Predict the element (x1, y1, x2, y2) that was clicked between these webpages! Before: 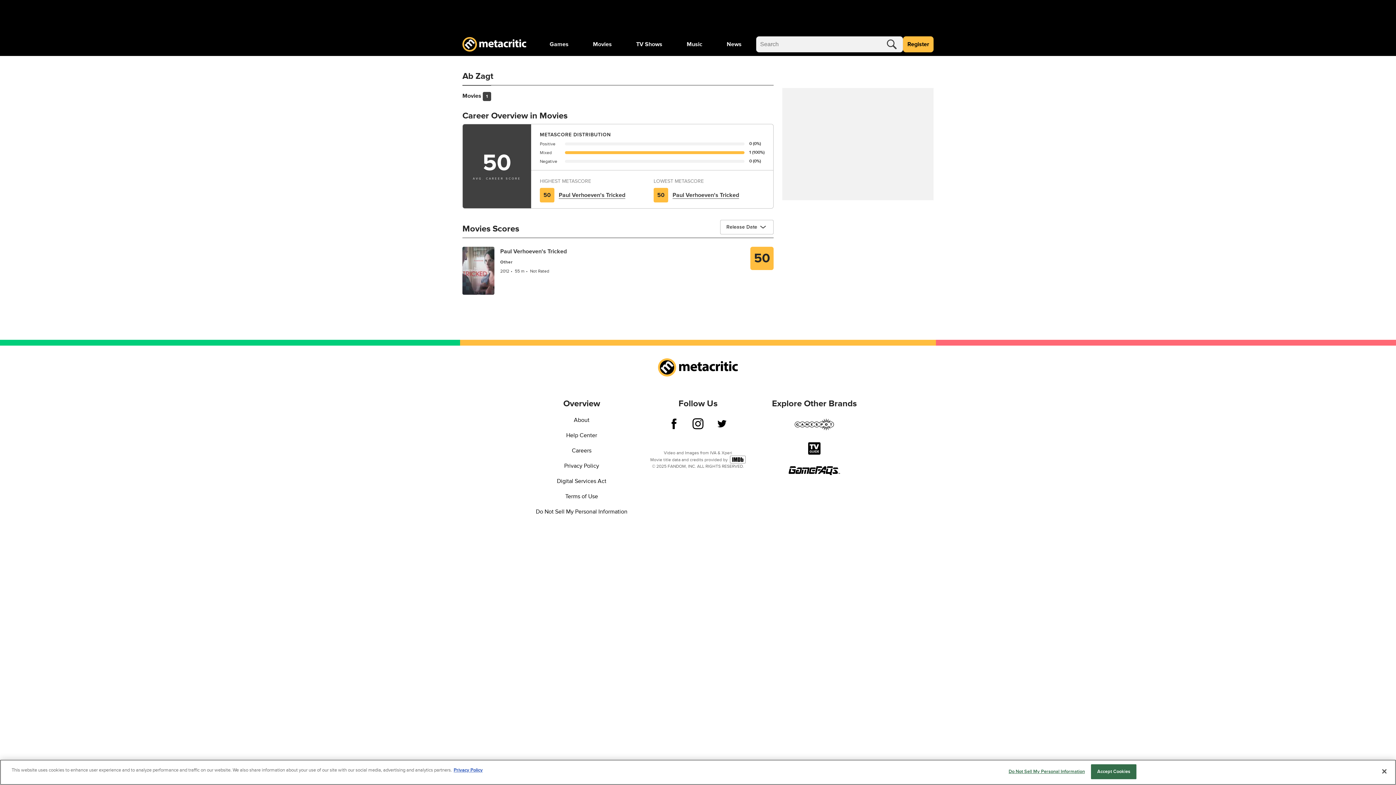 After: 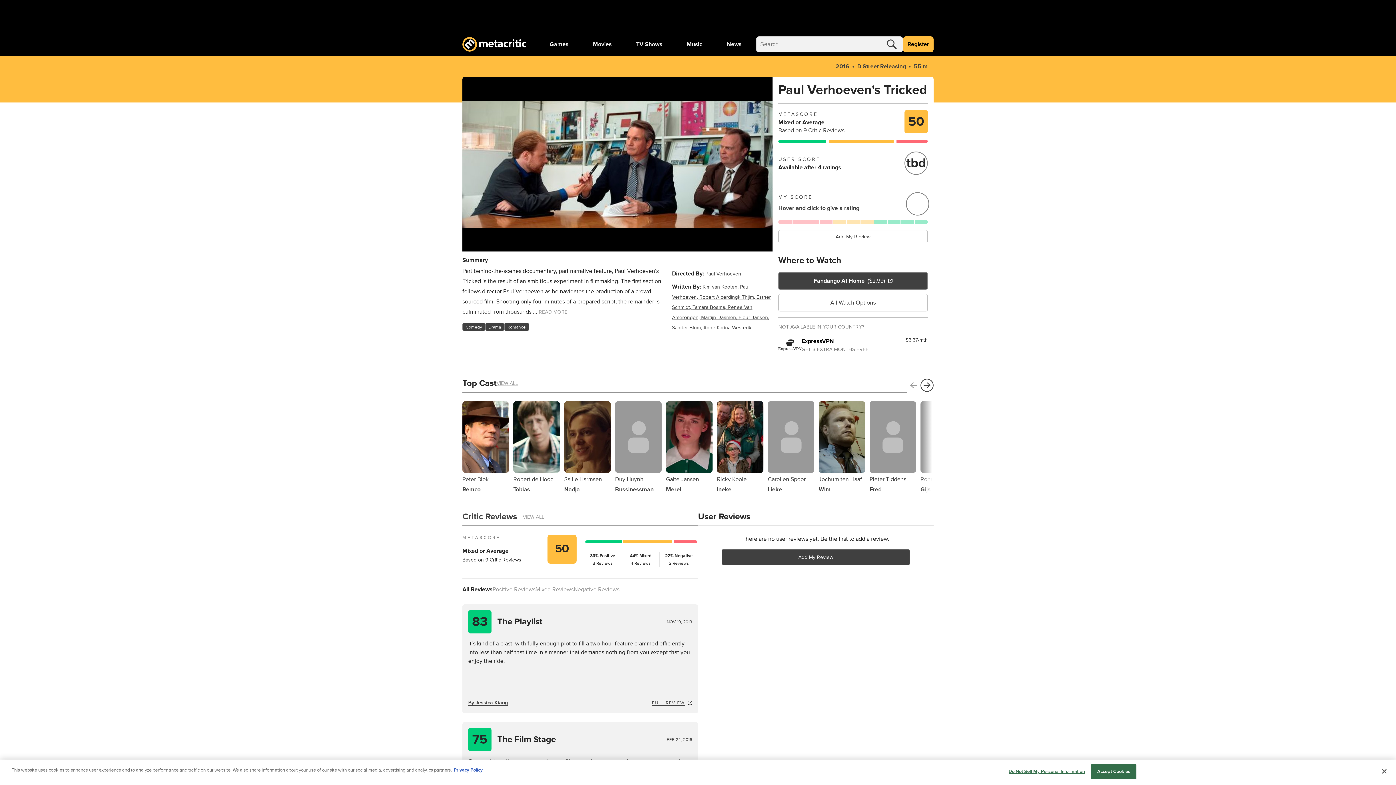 Action: label: Paul Verhoeven's Tricked bbox: (558, 191, 625, 199)